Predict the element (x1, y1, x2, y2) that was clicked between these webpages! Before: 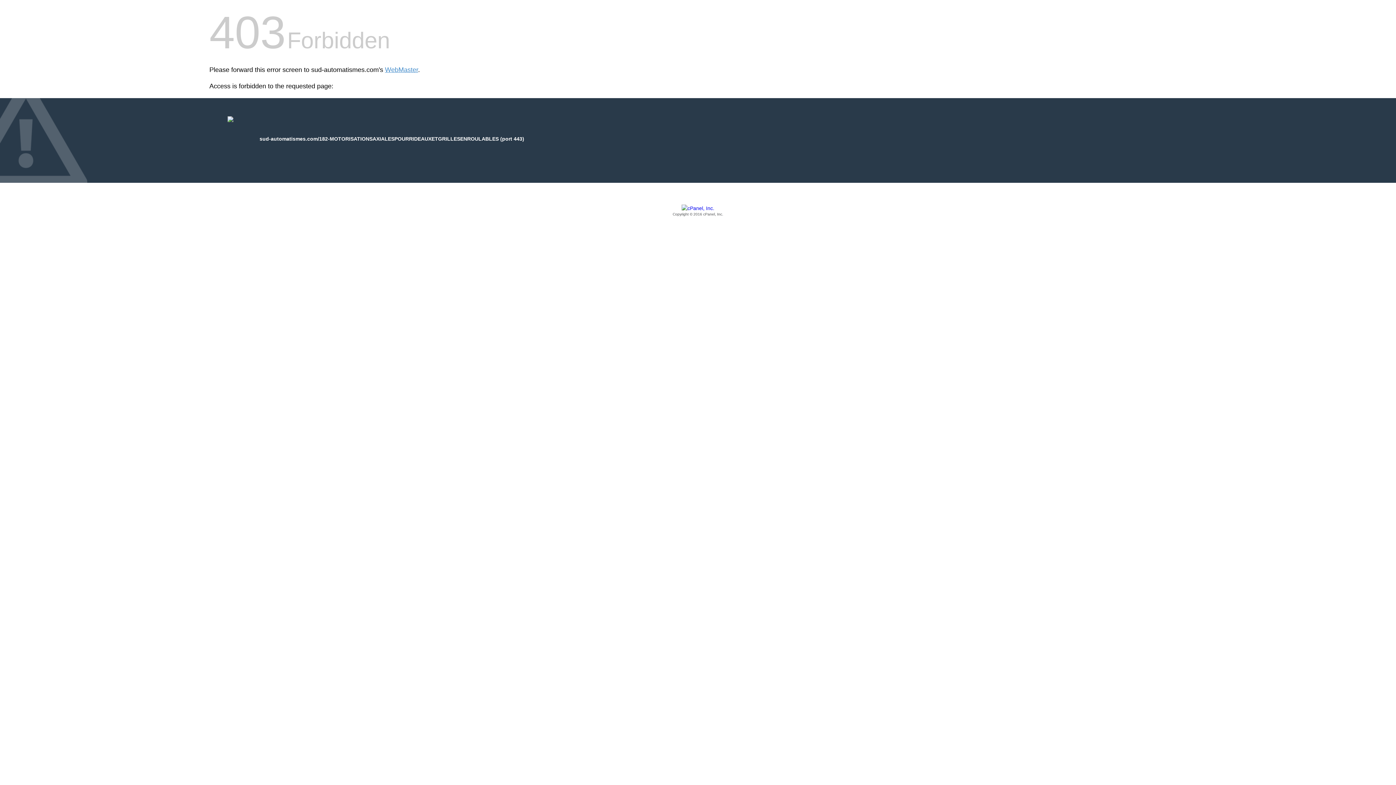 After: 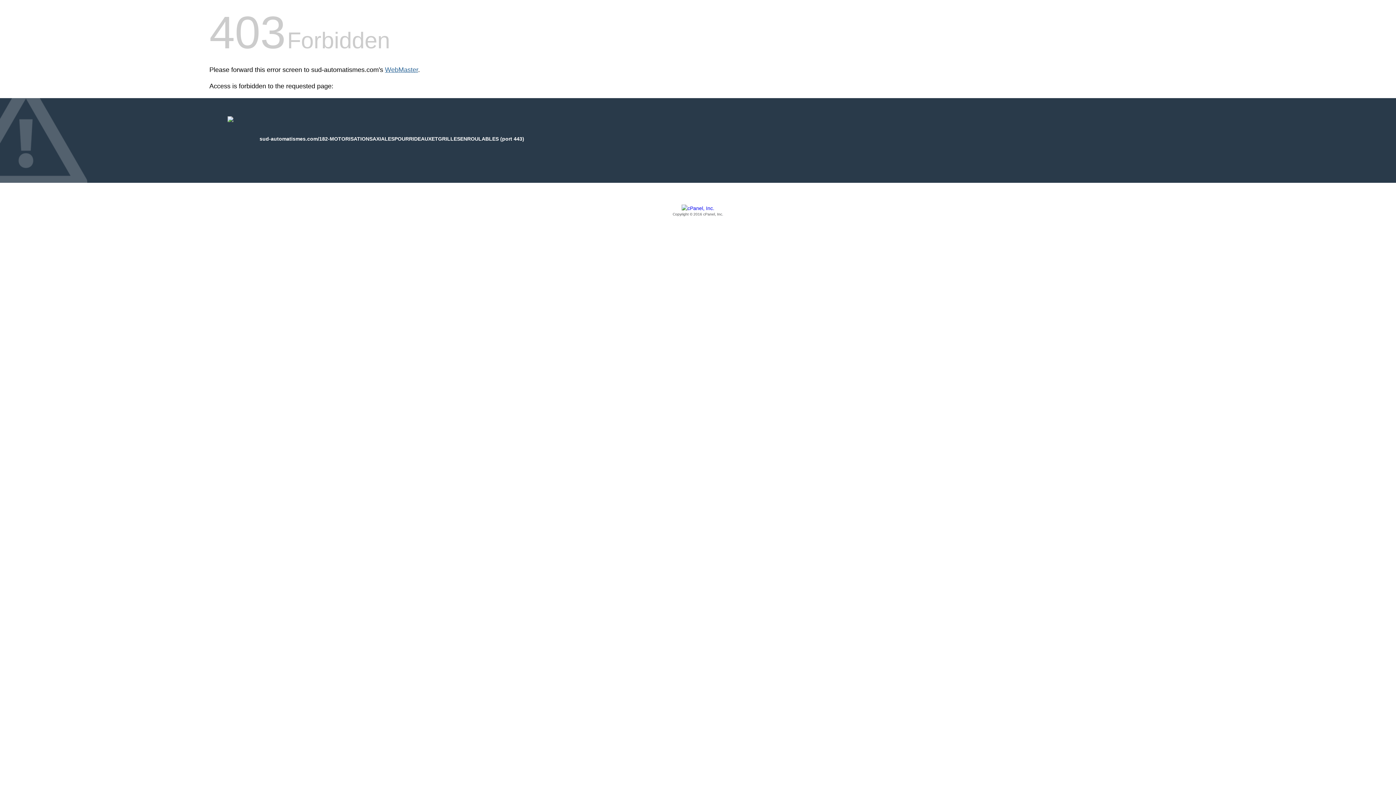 Action: label: WebMaster bbox: (385, 66, 418, 73)